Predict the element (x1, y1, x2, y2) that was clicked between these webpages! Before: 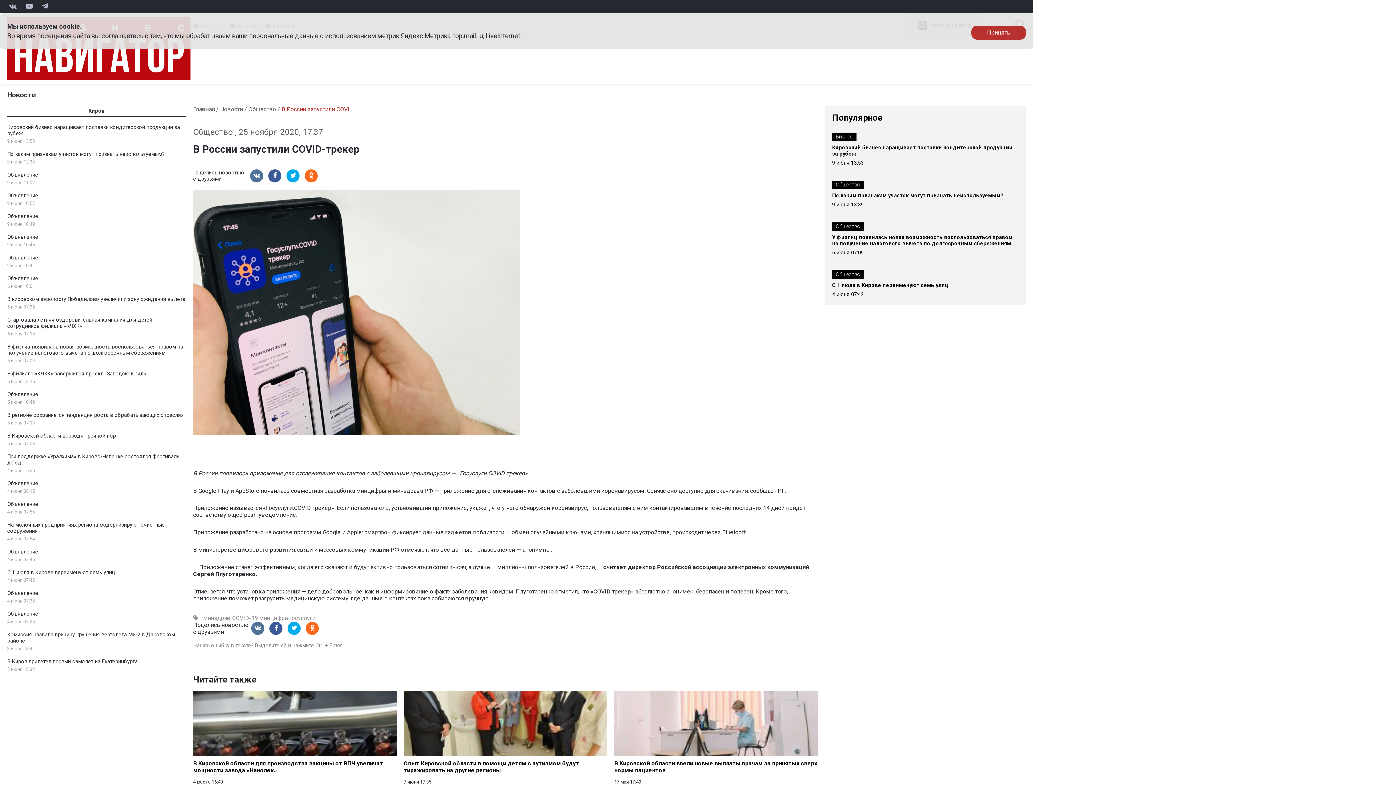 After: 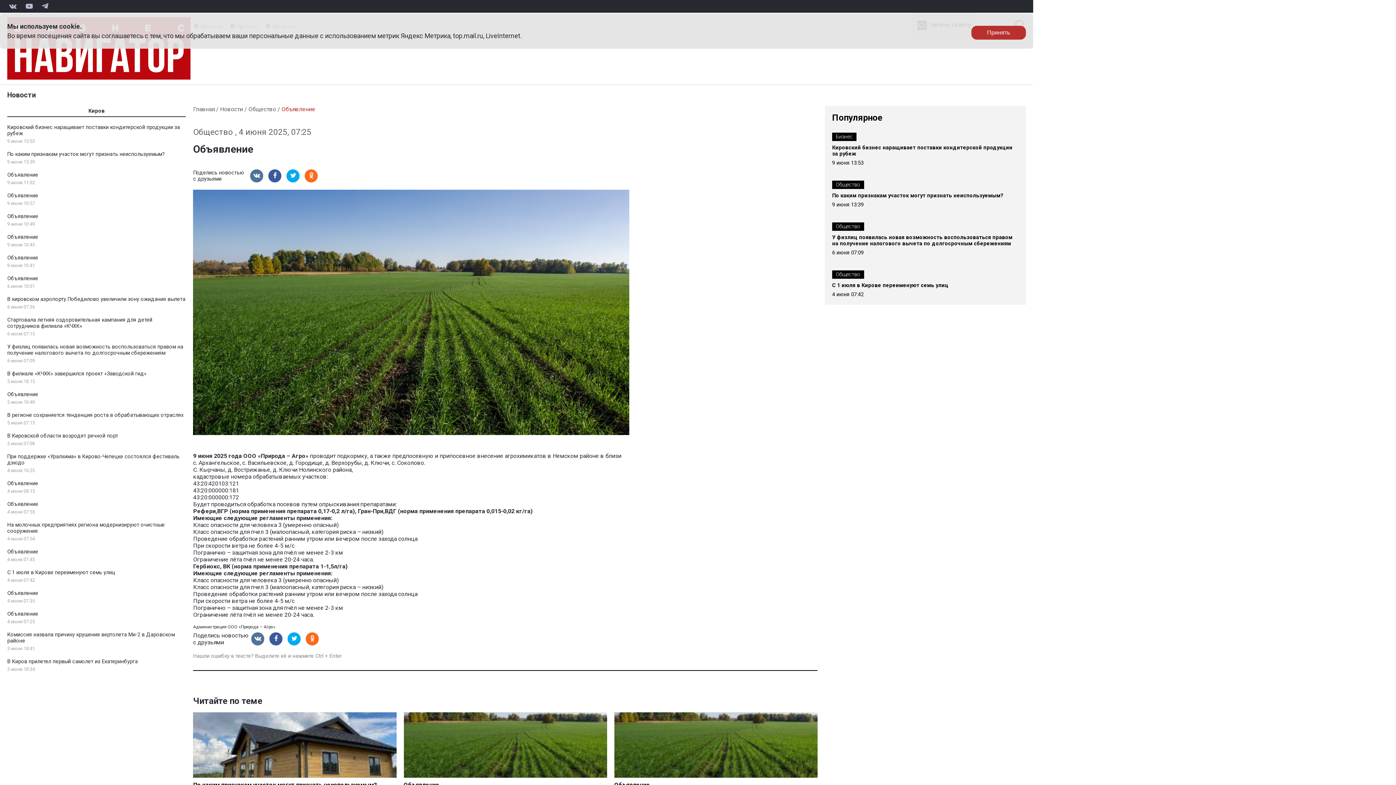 Action: label: Объявление bbox: (7, 611, 38, 617)